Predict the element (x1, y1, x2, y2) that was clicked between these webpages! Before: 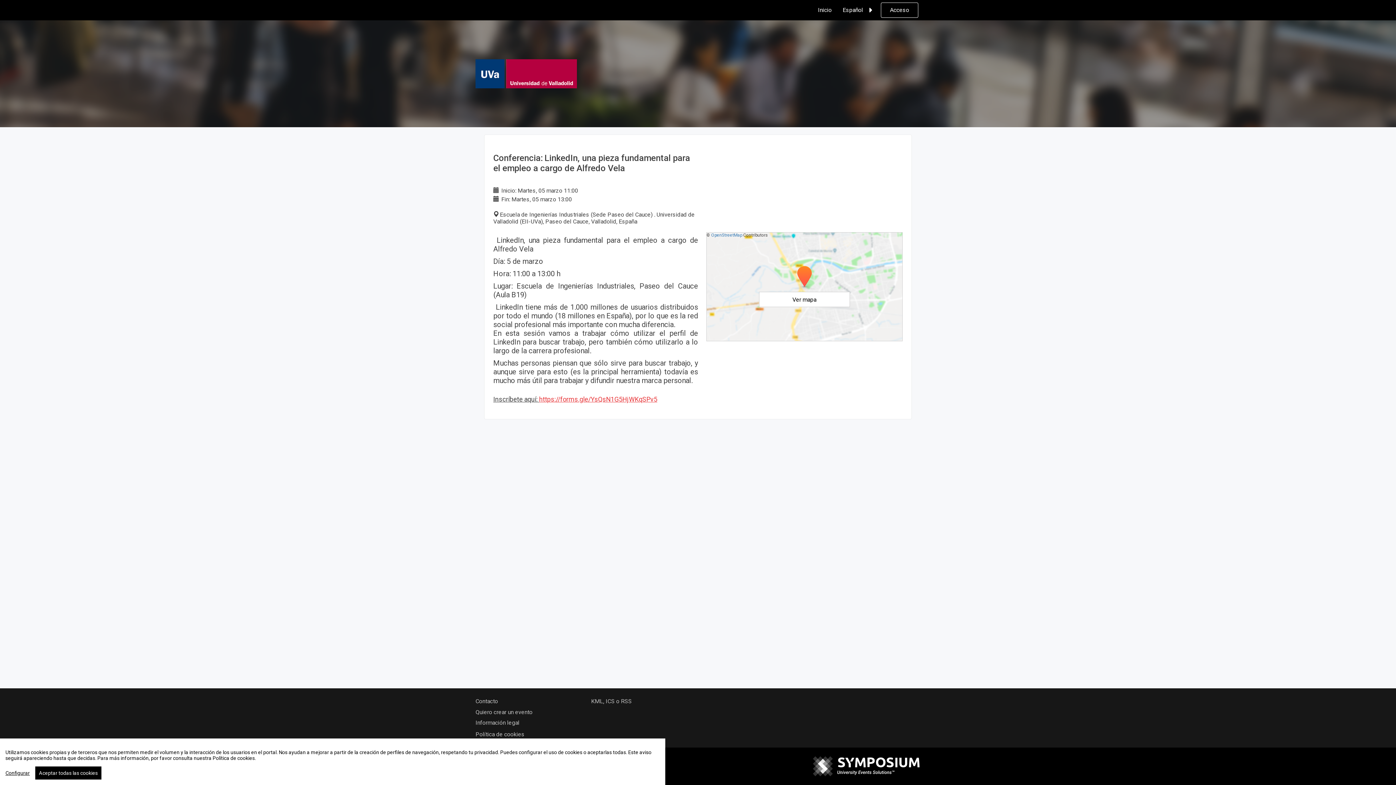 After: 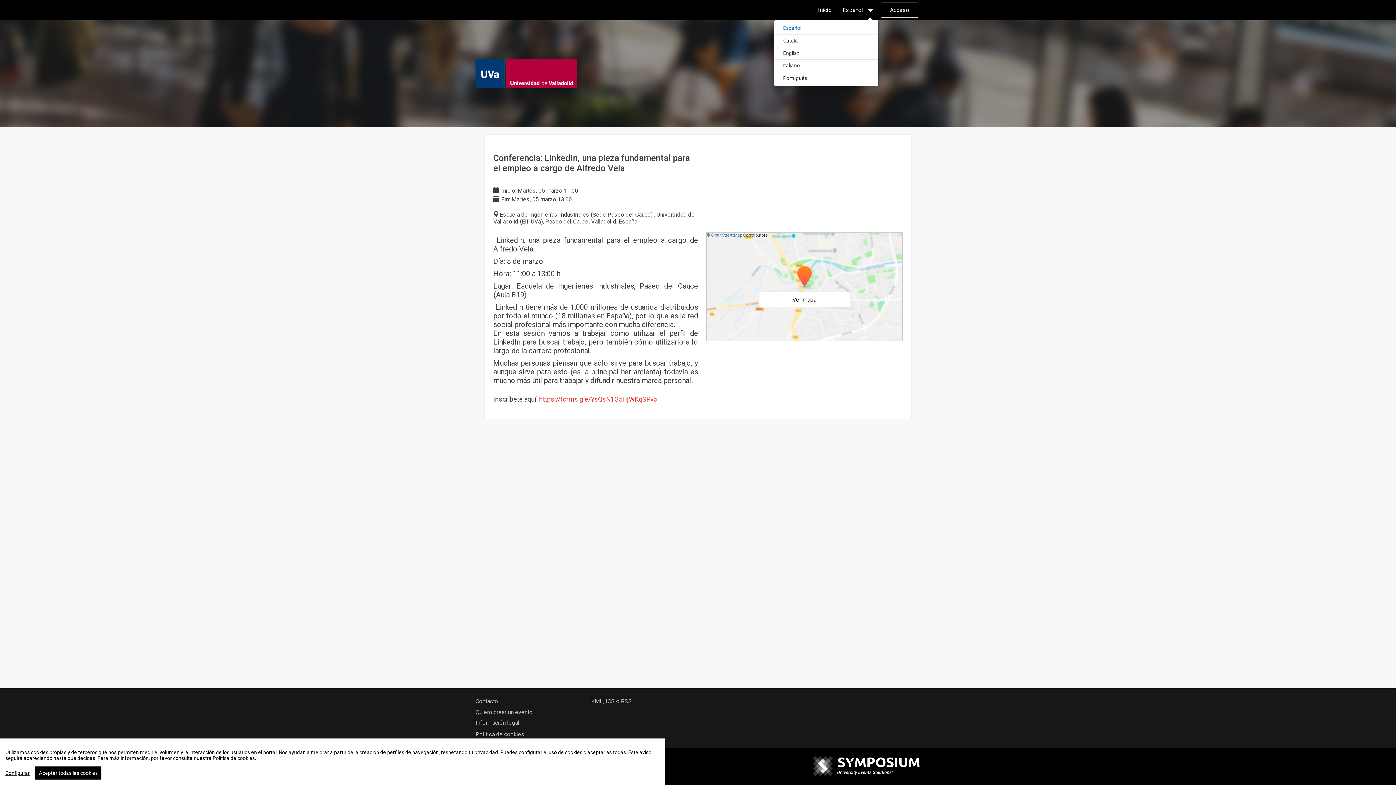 Action: label: Español bbox: (837, 0, 878, 20)